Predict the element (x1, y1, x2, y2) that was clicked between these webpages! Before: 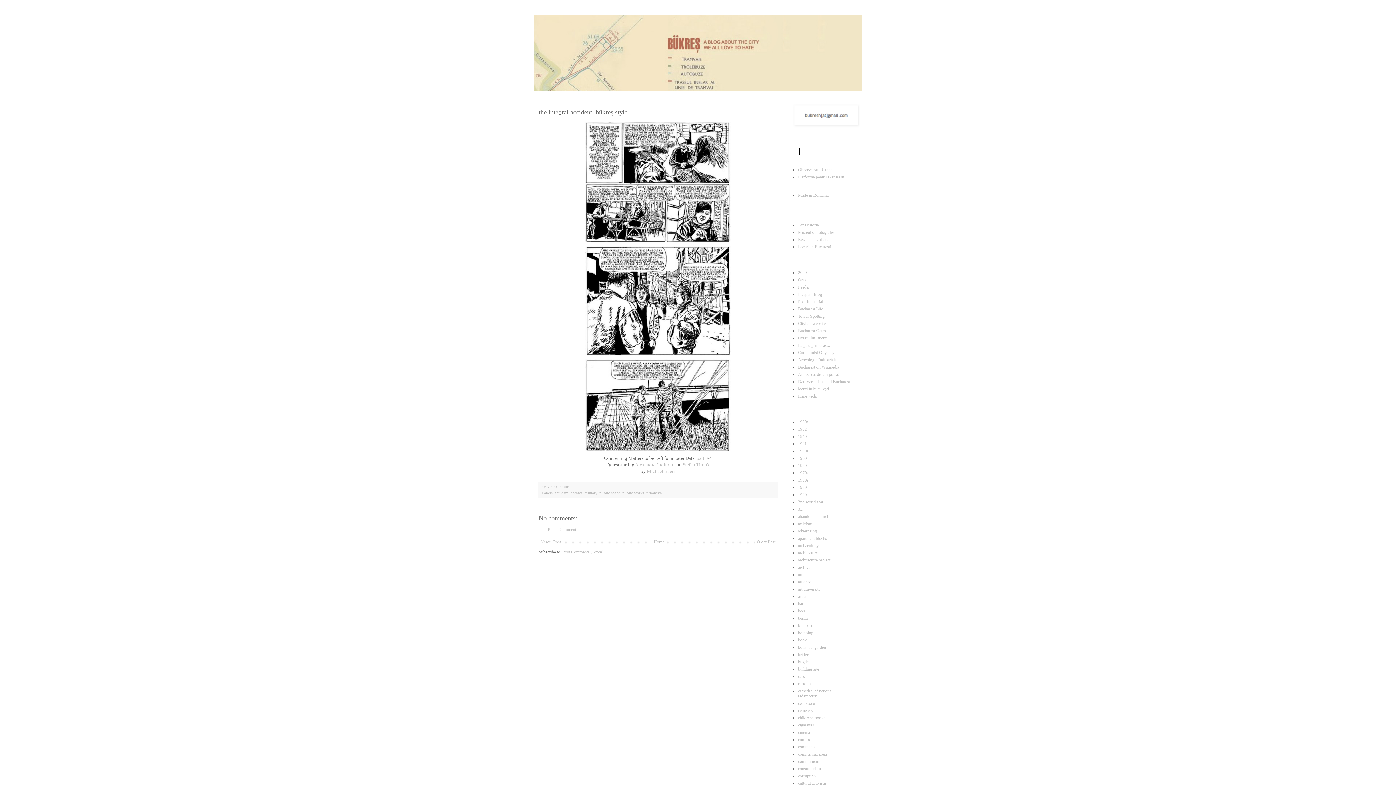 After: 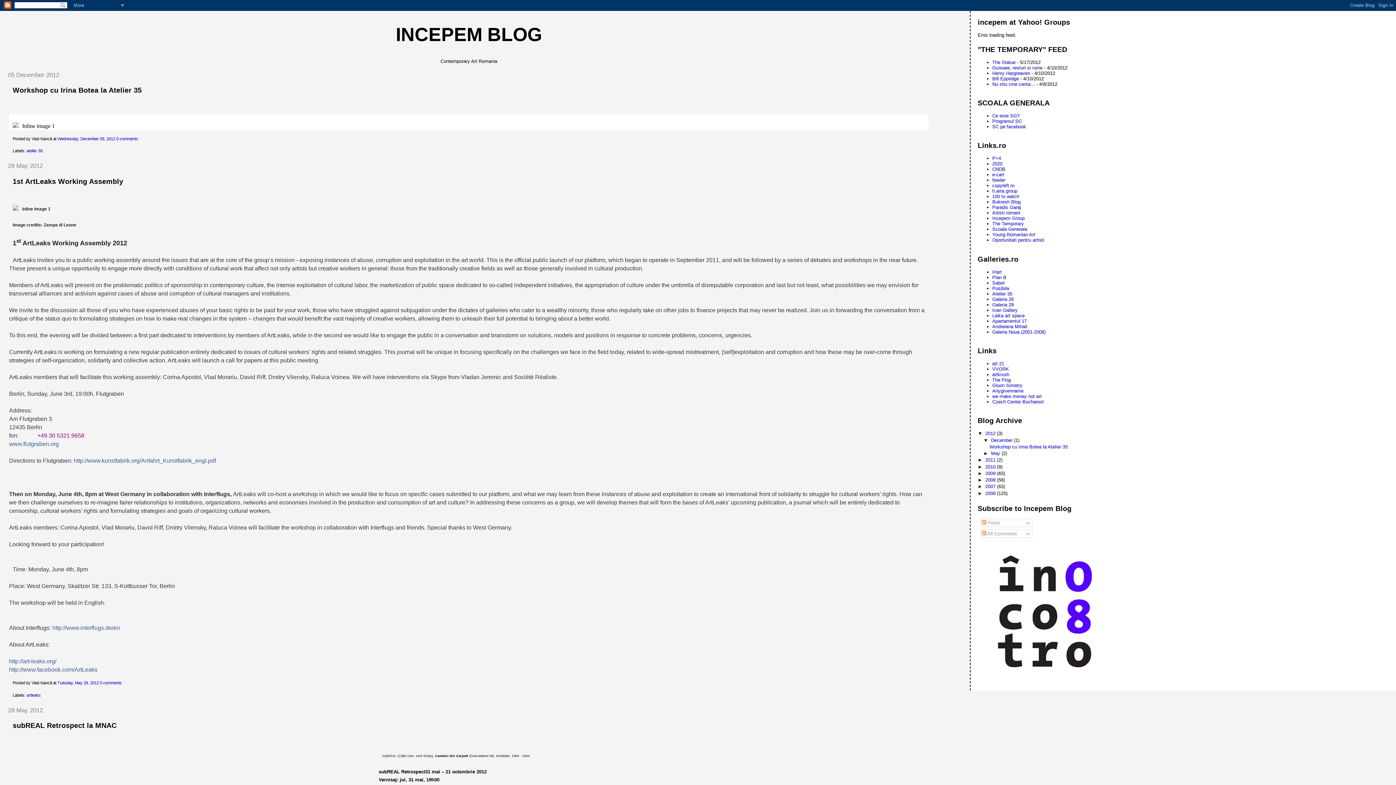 Action: bbox: (798, 292, 822, 297) label: Incepem Blog